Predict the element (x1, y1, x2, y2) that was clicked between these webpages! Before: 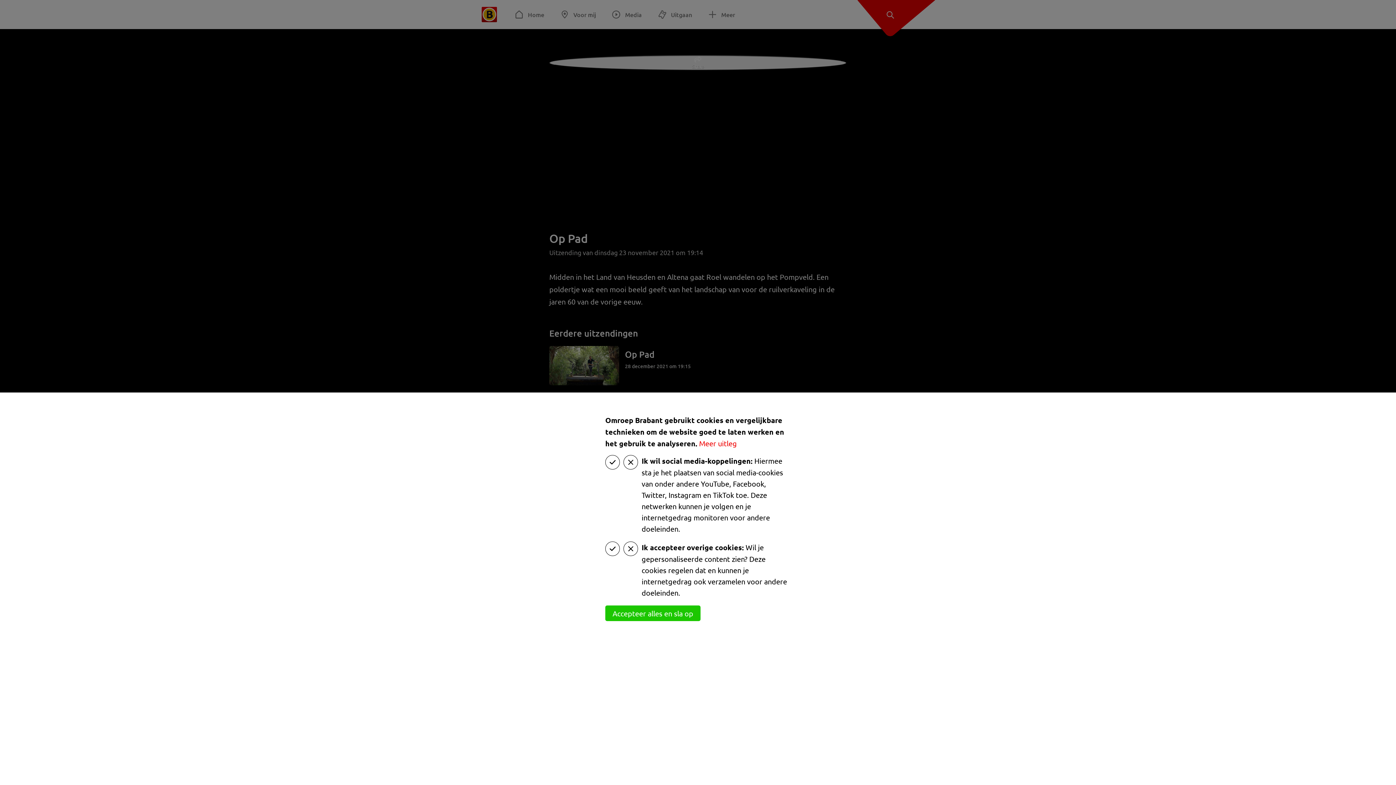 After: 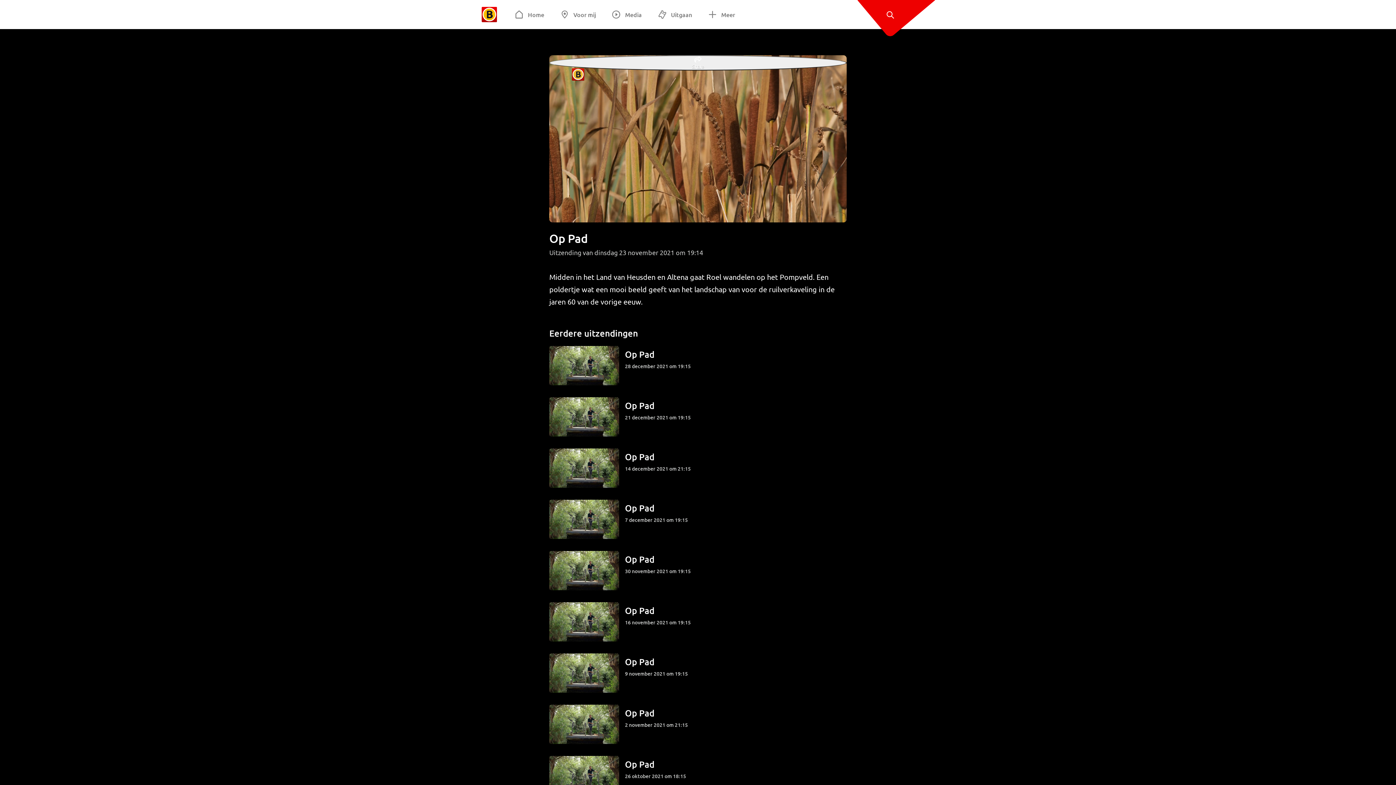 Action: label: Accepteer alles en sla op bbox: (605, 605, 700, 621)